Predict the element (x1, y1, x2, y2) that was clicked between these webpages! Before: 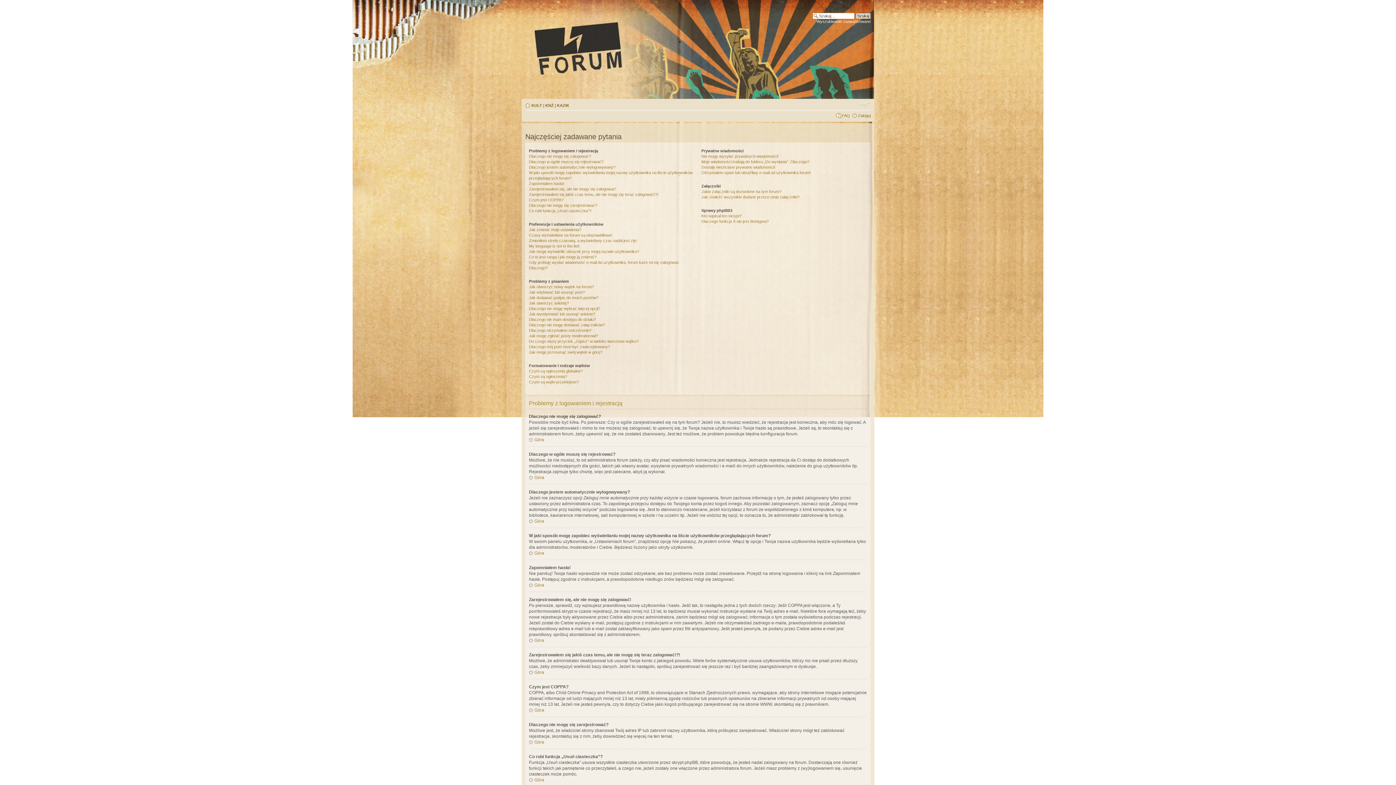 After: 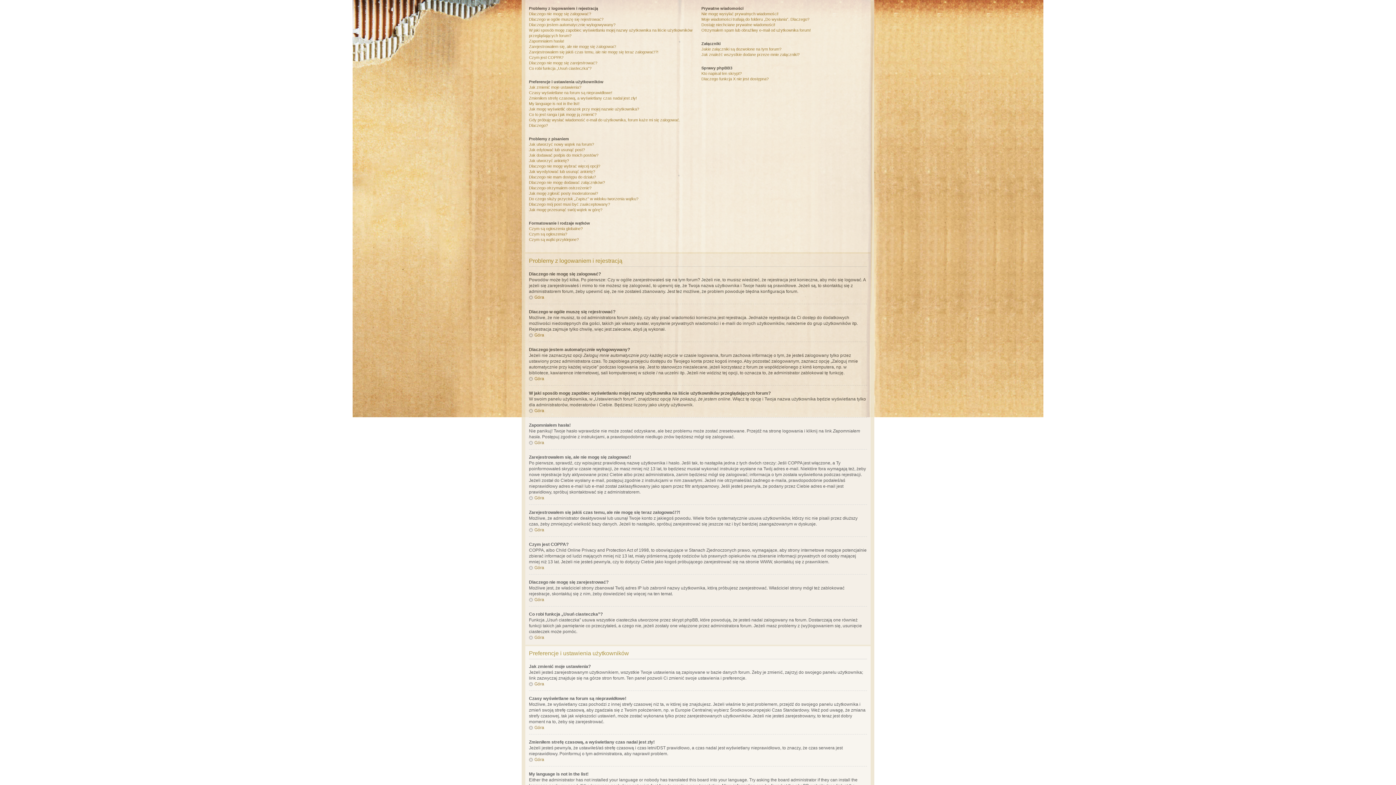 Action: label: Góra bbox: (529, 708, 544, 713)